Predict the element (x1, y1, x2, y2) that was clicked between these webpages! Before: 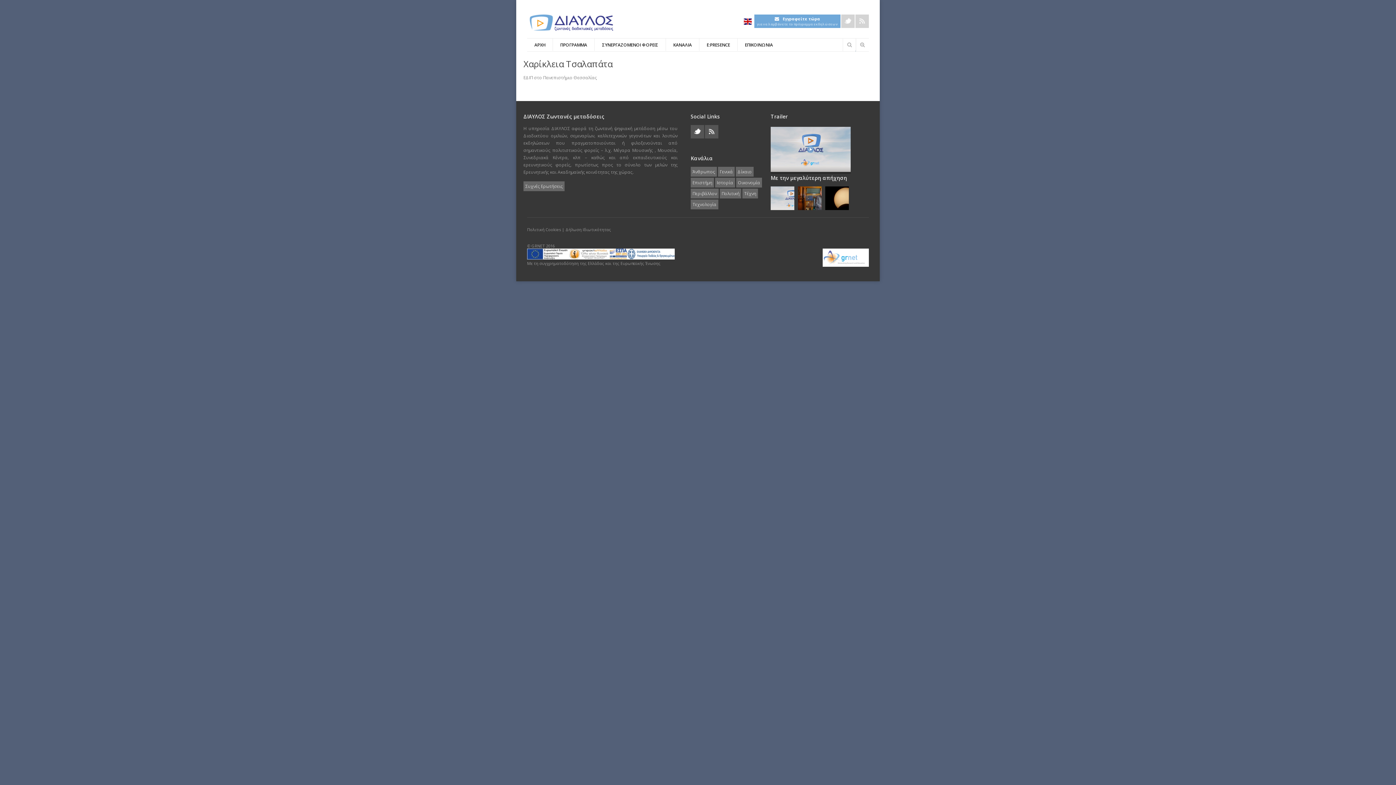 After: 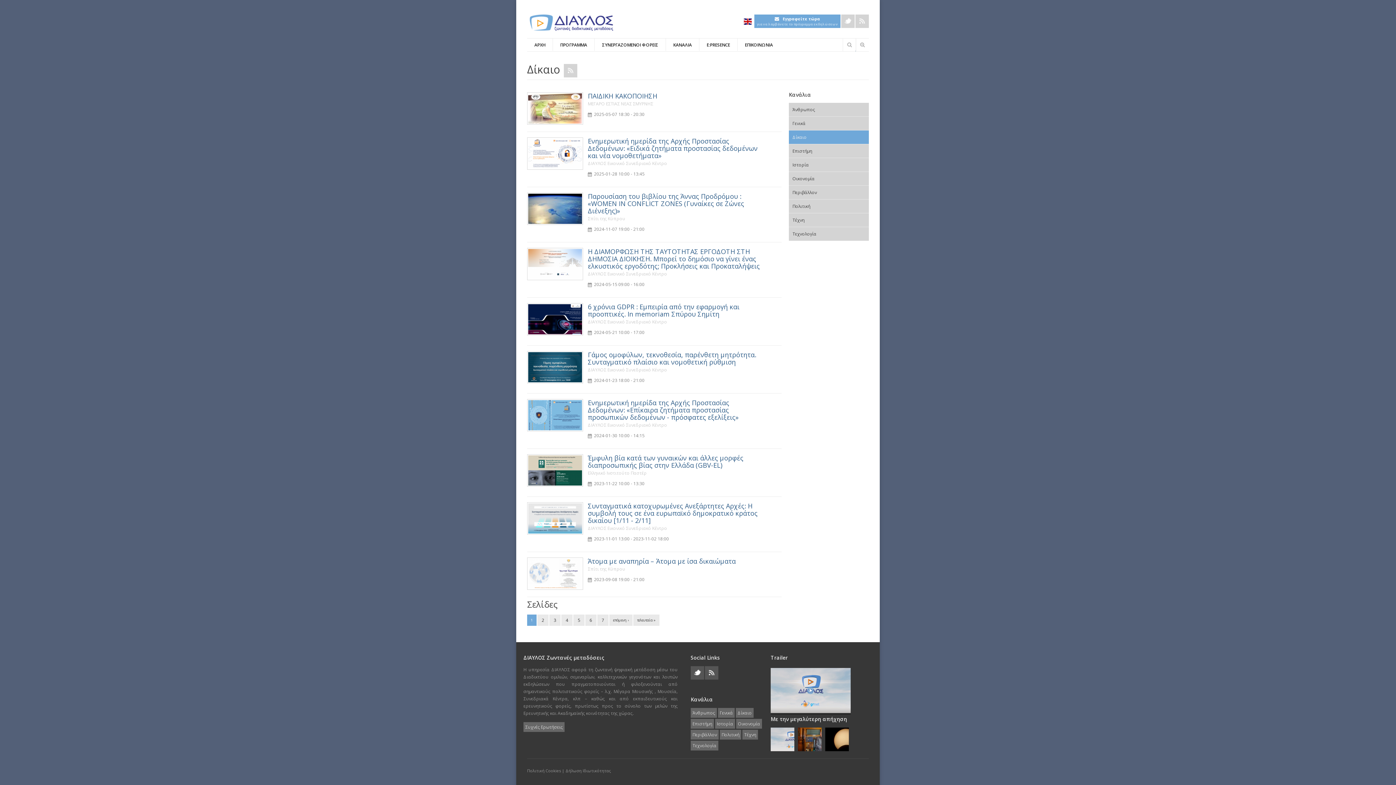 Action: bbox: (736, 167, 753, 176) label: Δίκαιο